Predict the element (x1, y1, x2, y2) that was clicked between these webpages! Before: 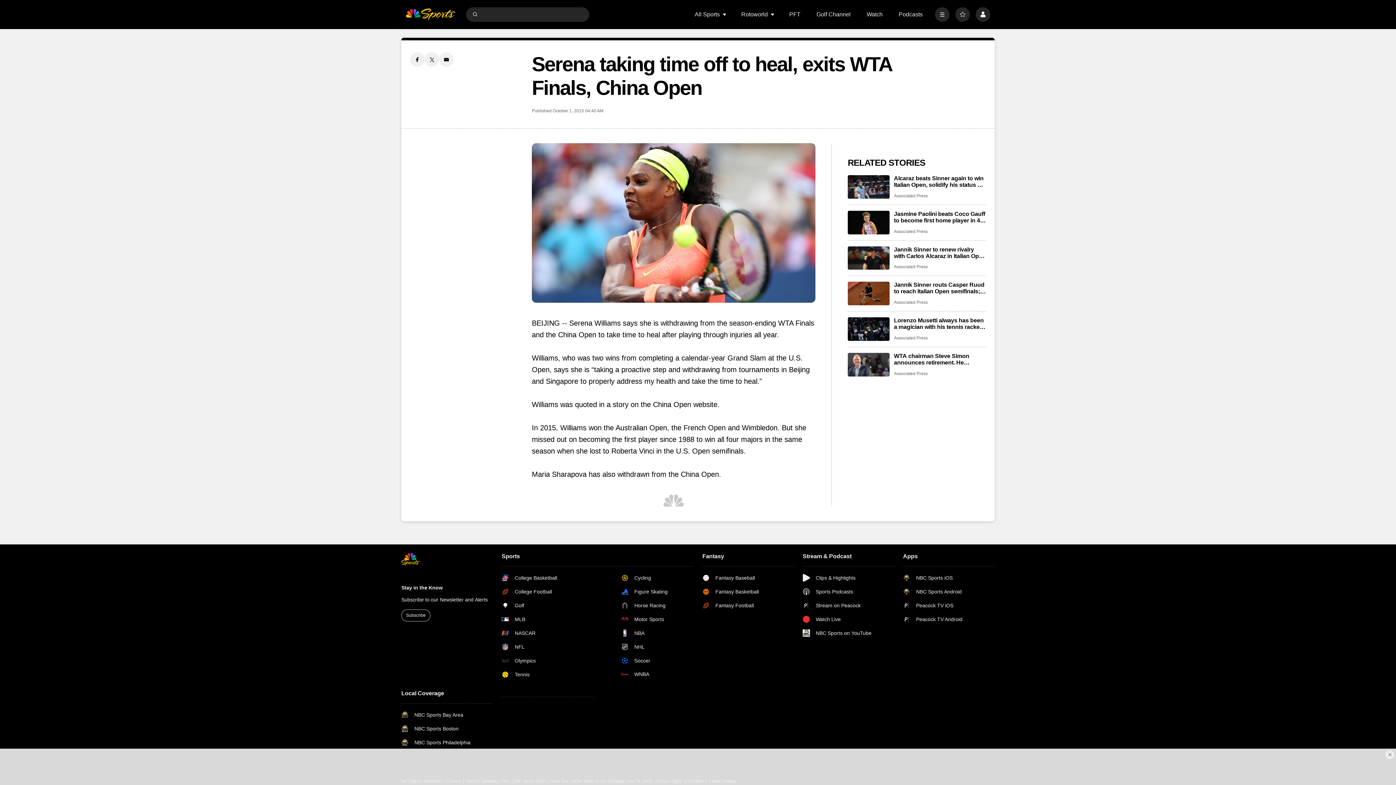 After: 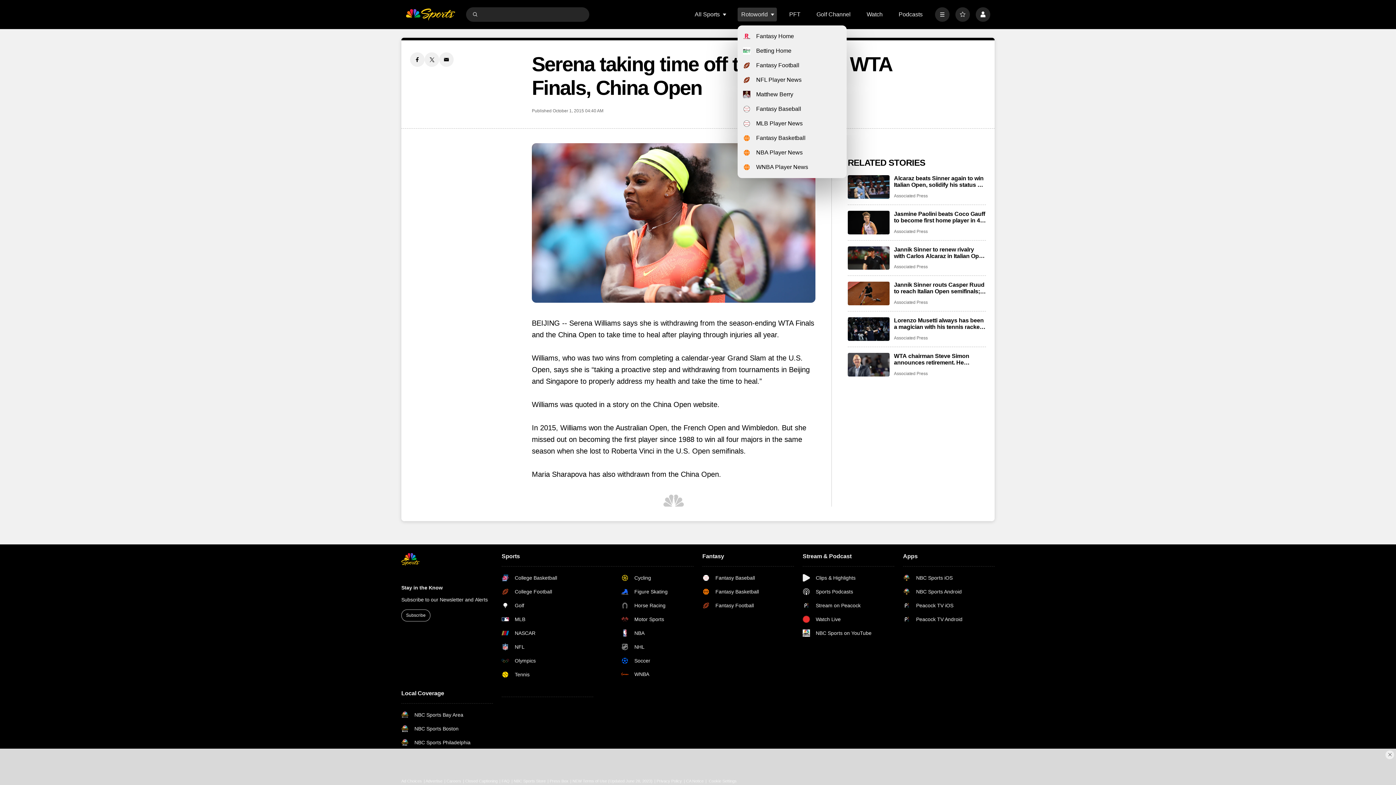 Action: bbox: (770, 12, 775, 16) label: Open Sub Navigation